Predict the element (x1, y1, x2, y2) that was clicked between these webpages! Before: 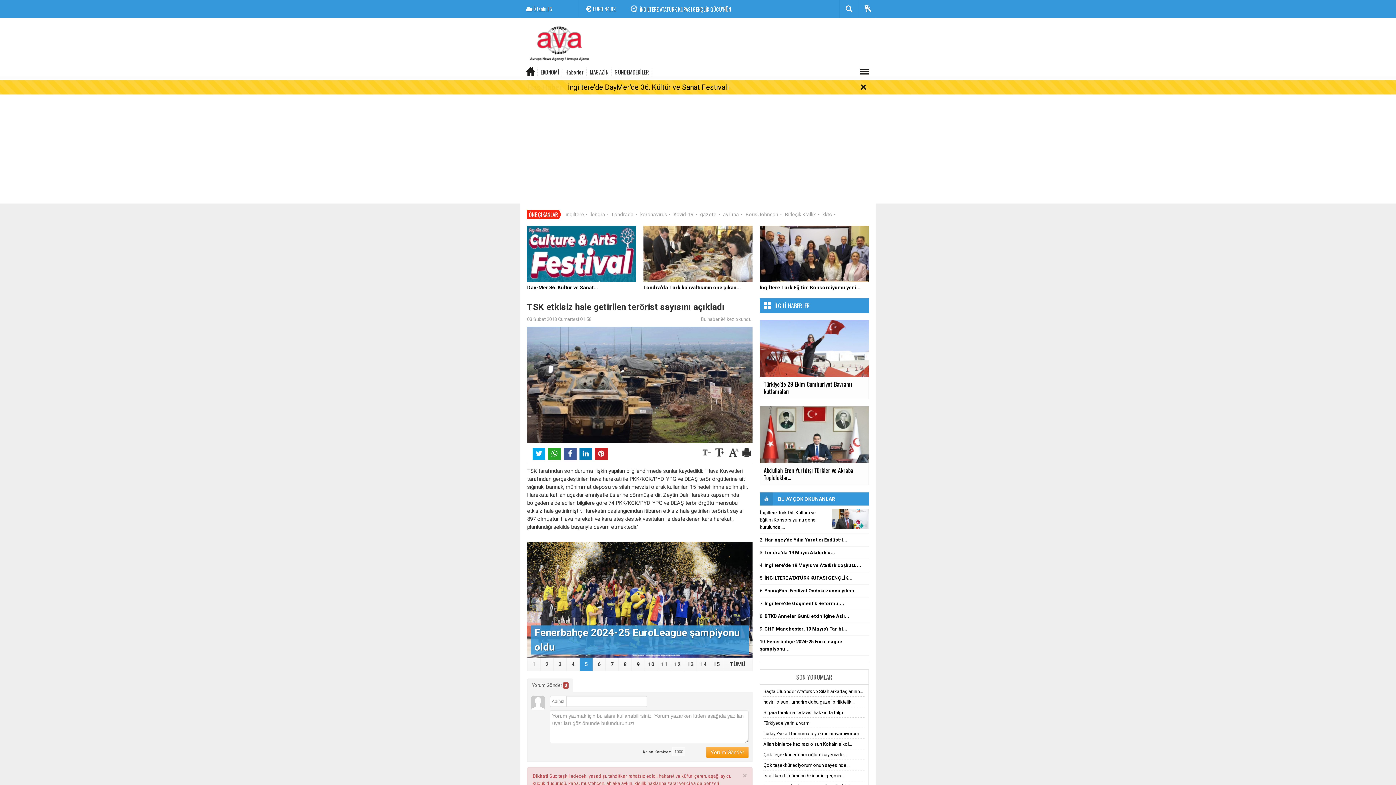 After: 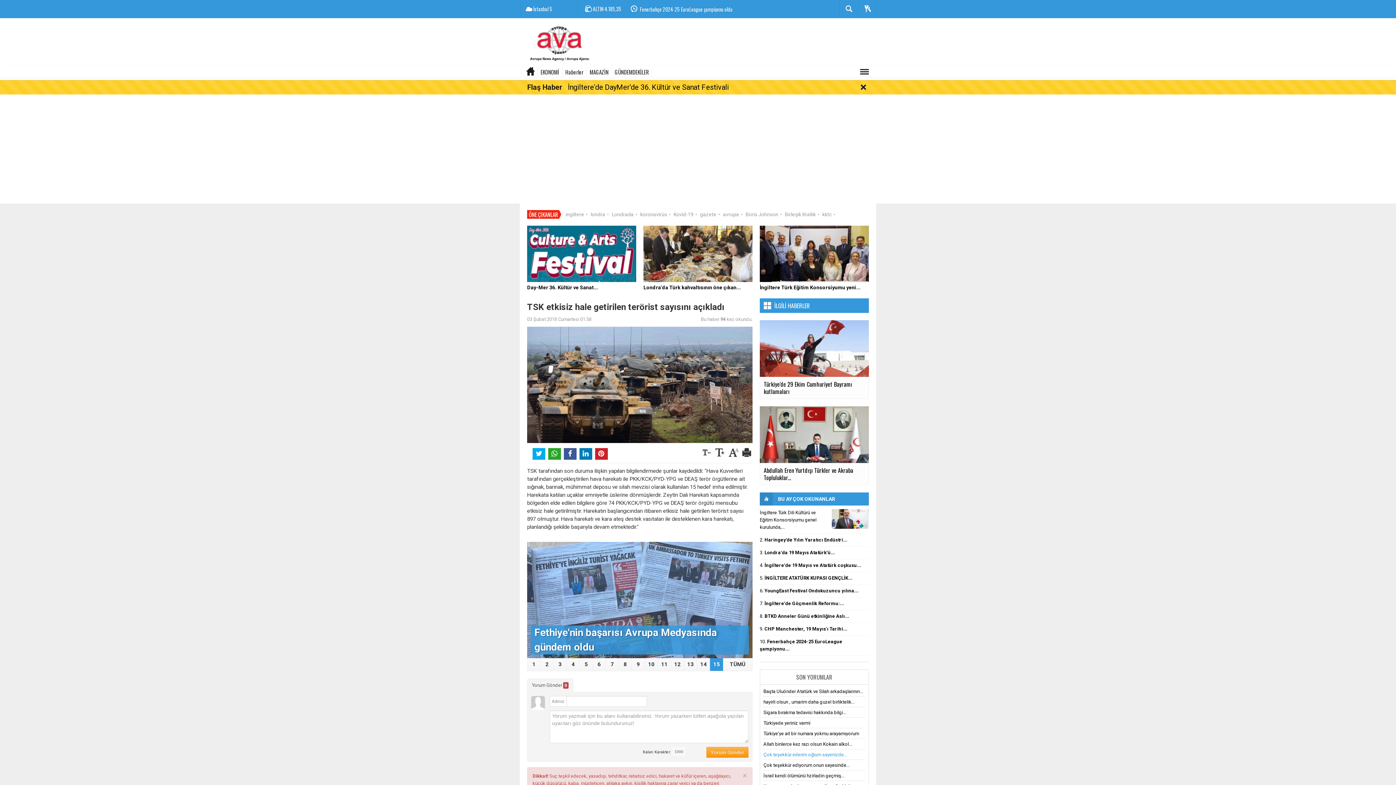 Action: label: Çok teşekkür ederim oğlum sayenizde... bbox: (763, 752, 847, 757)